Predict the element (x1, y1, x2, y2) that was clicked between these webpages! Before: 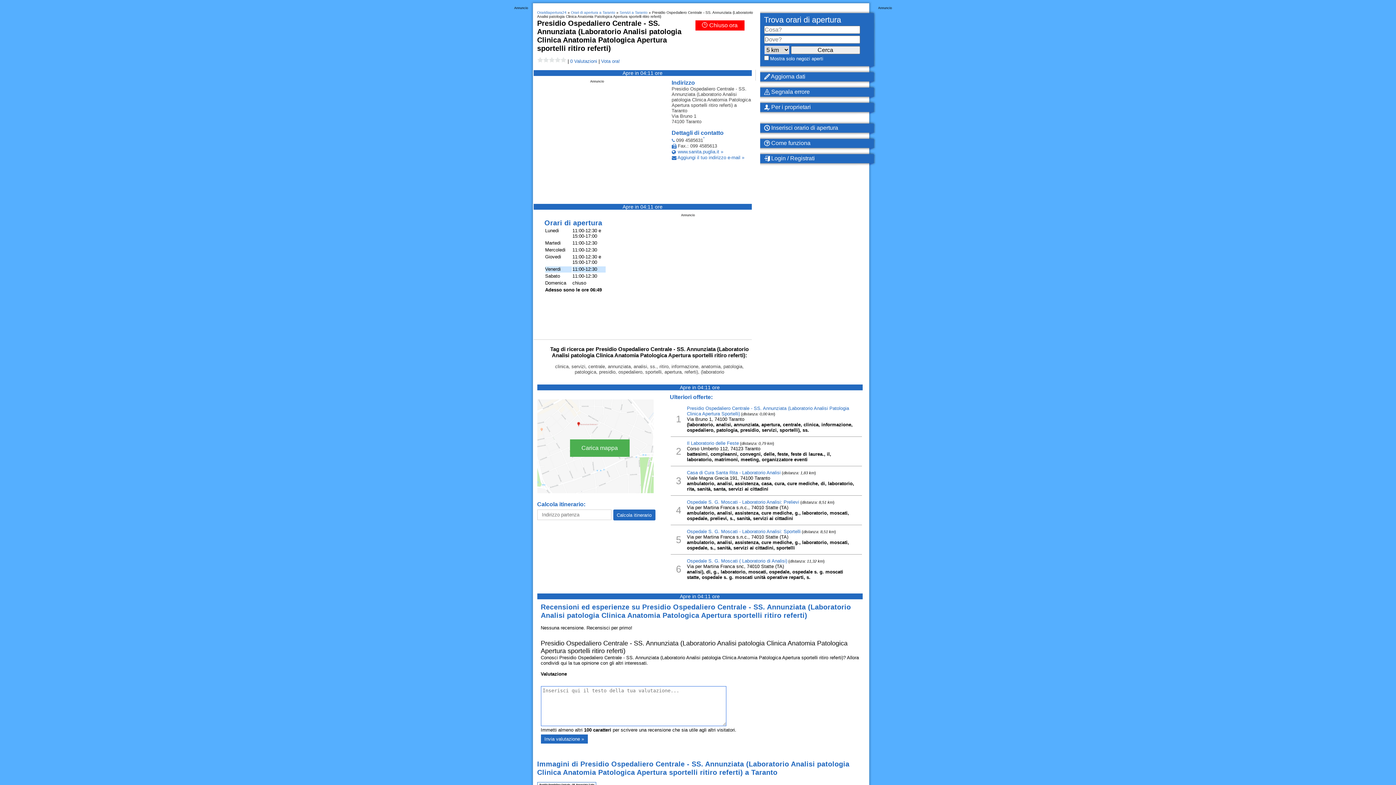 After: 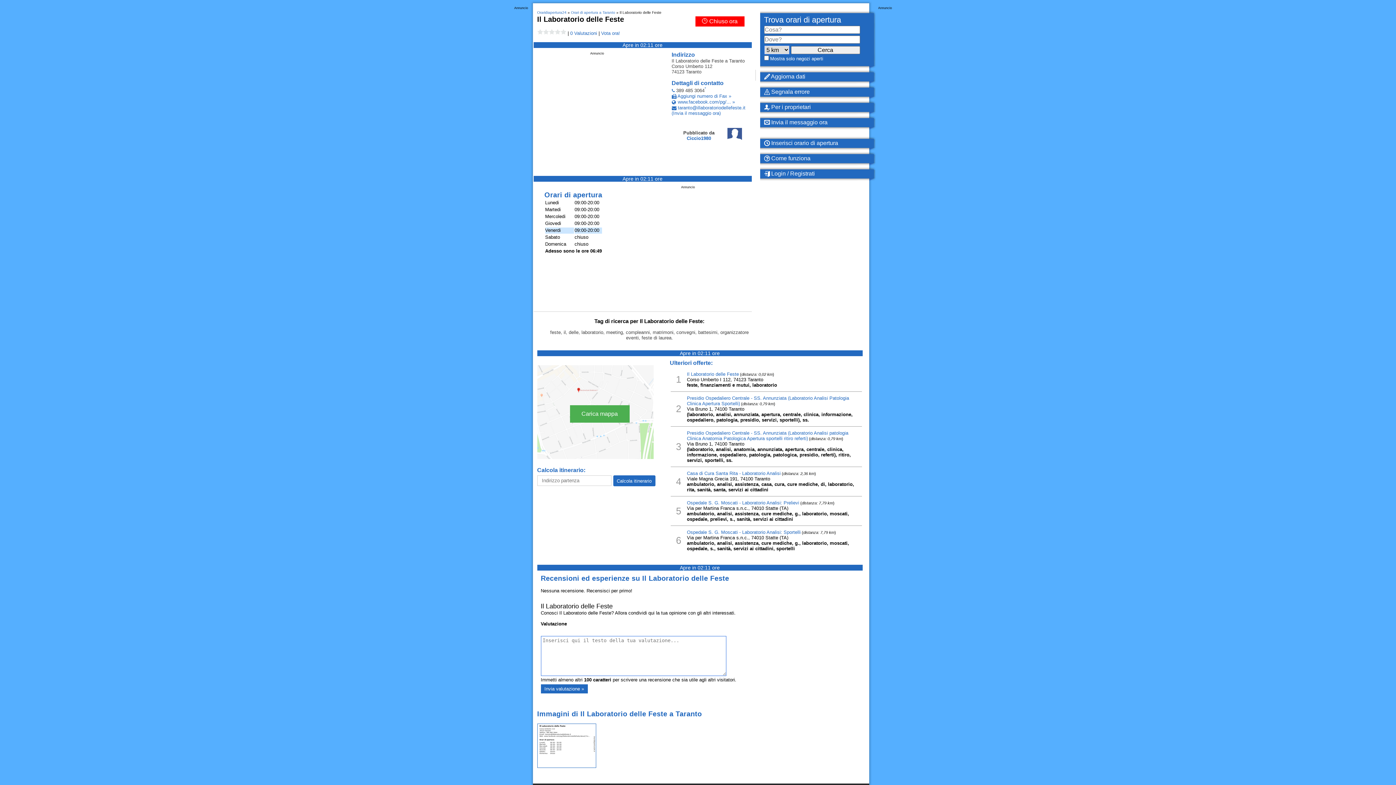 Action: bbox: (687, 440, 739, 446) label: Il Laboratorio delle Feste